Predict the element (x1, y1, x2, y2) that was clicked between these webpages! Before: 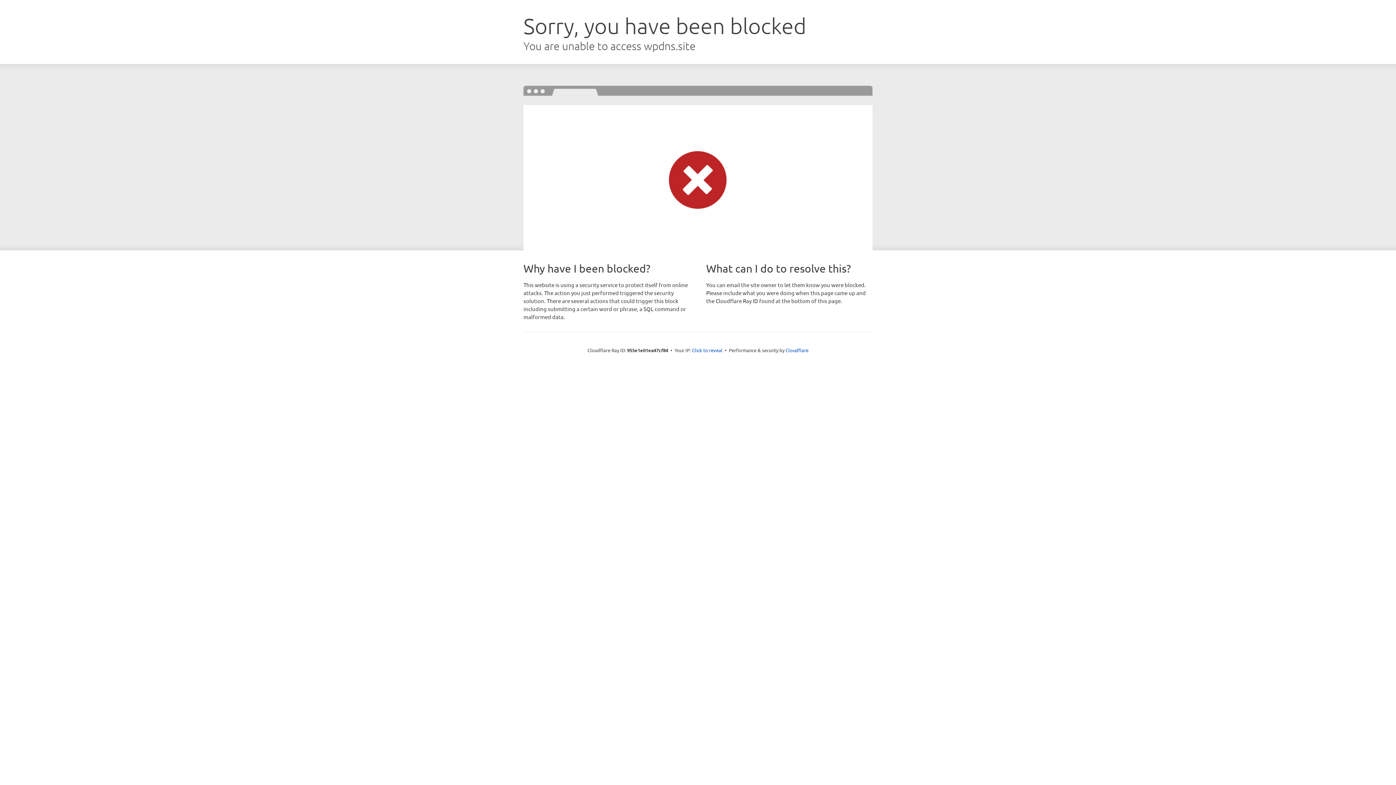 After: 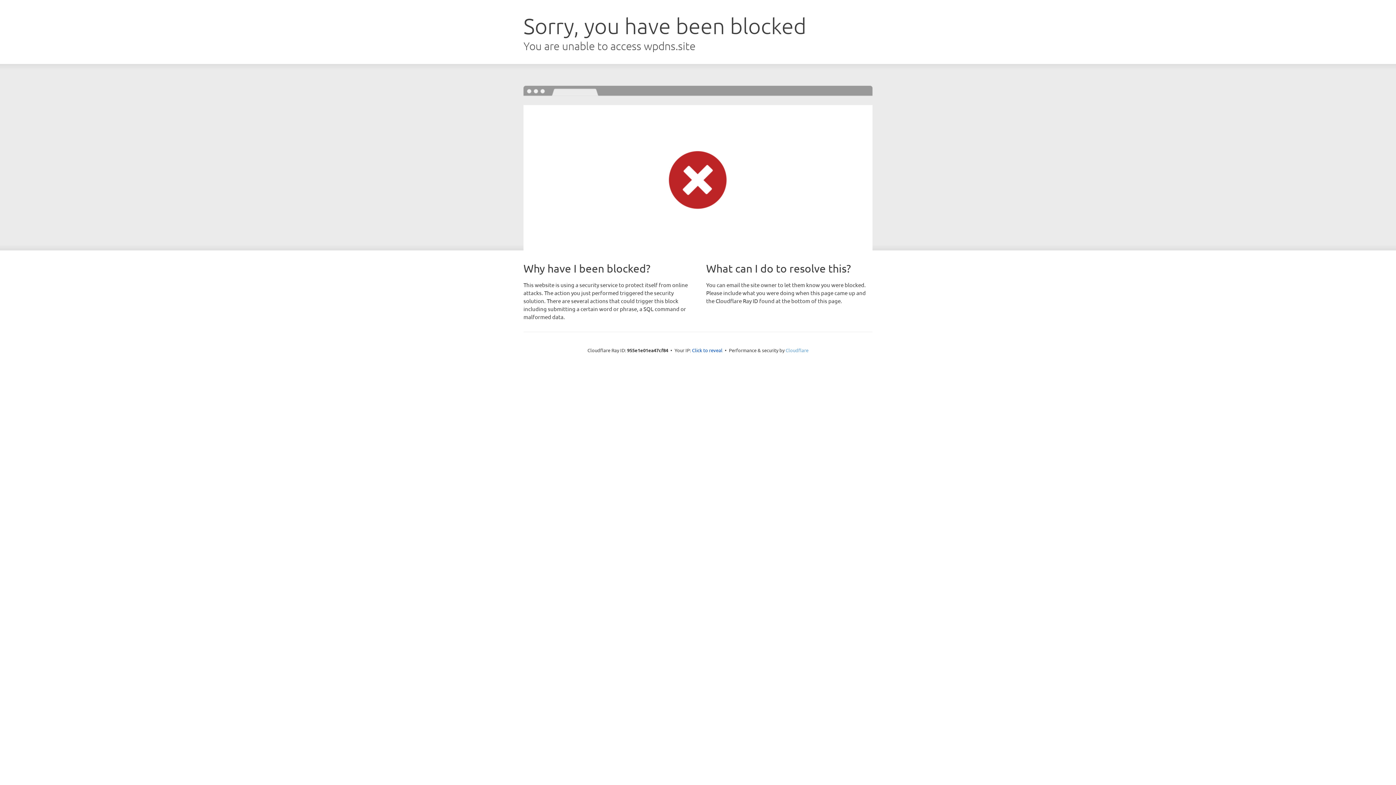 Action: bbox: (785, 347, 808, 353) label: Cloudflare